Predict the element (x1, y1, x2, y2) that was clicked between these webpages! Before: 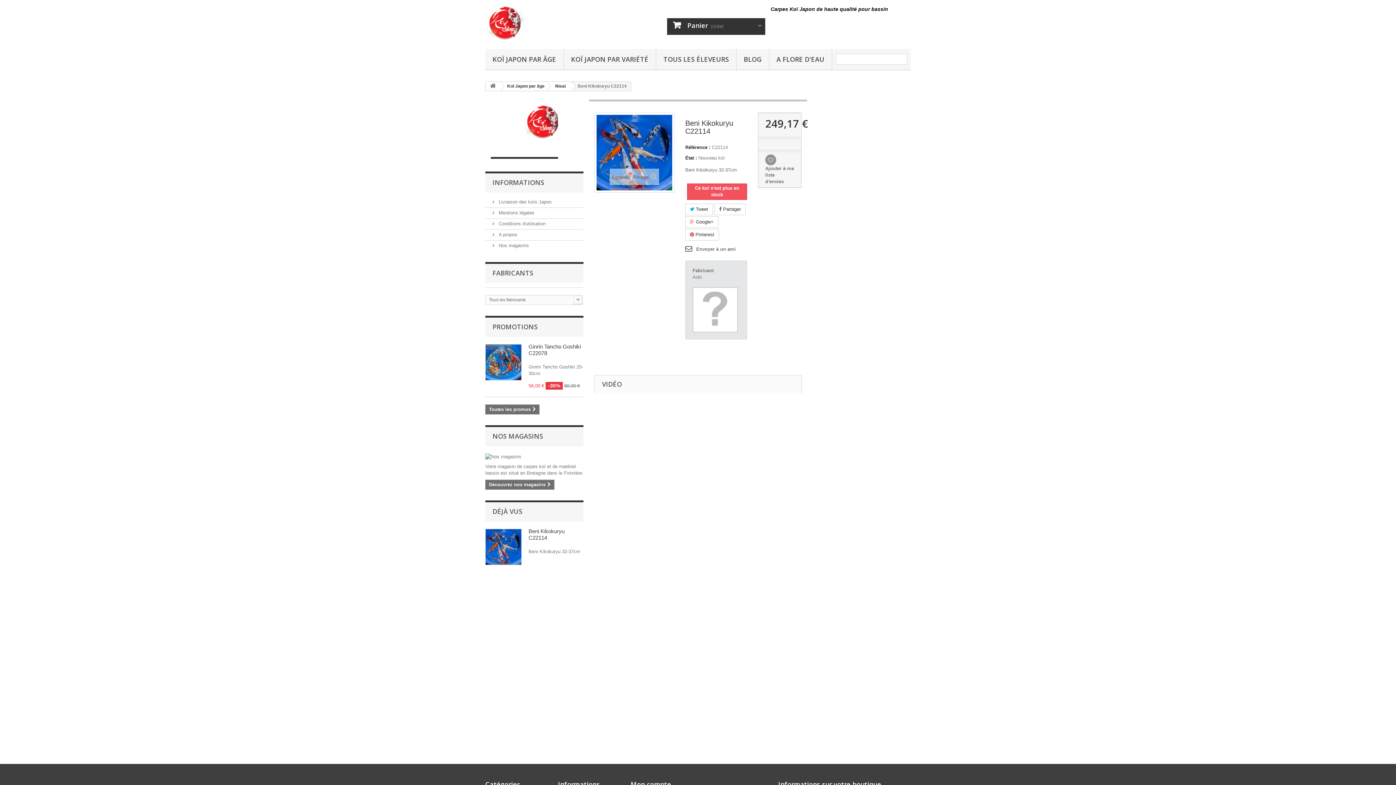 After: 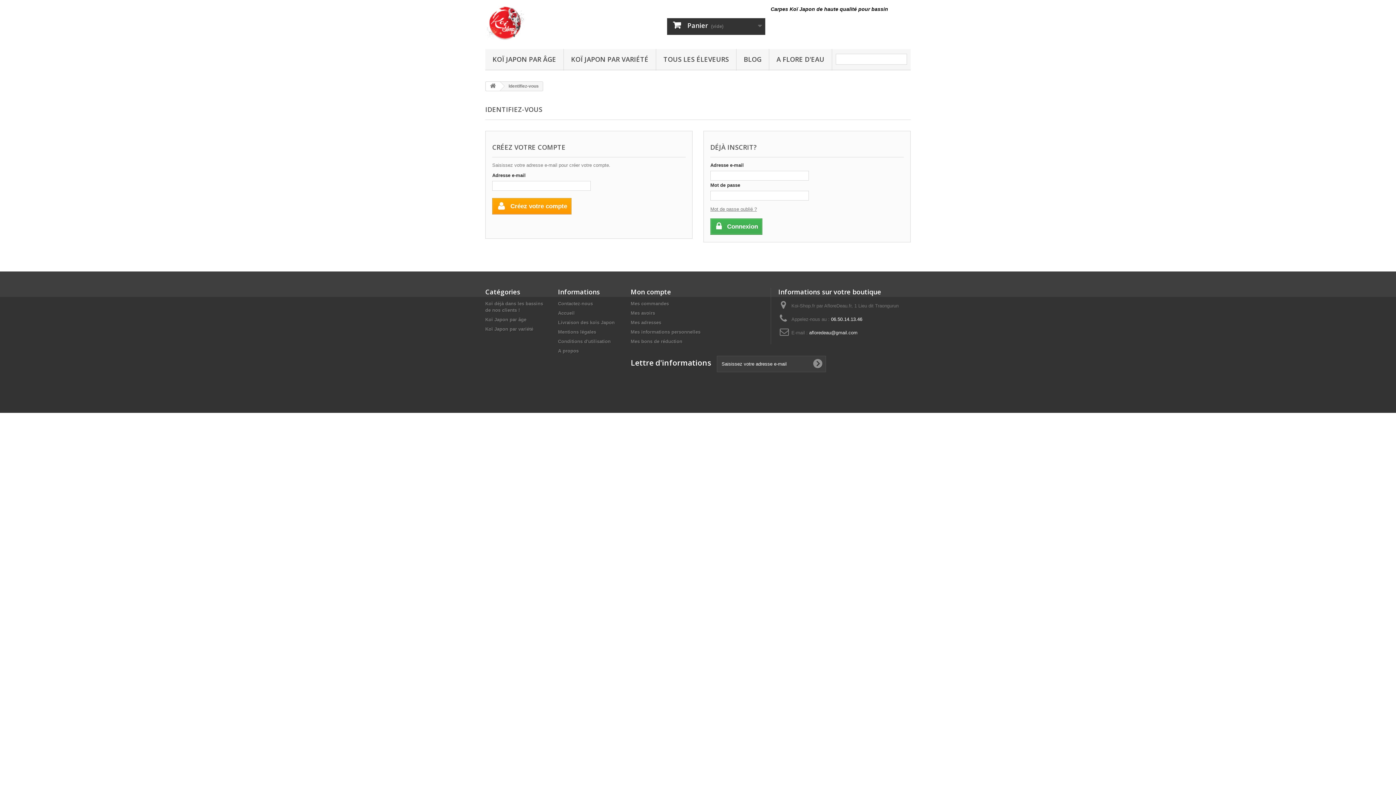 Action: label: Mon compte bbox: (630, 780, 671, 789)